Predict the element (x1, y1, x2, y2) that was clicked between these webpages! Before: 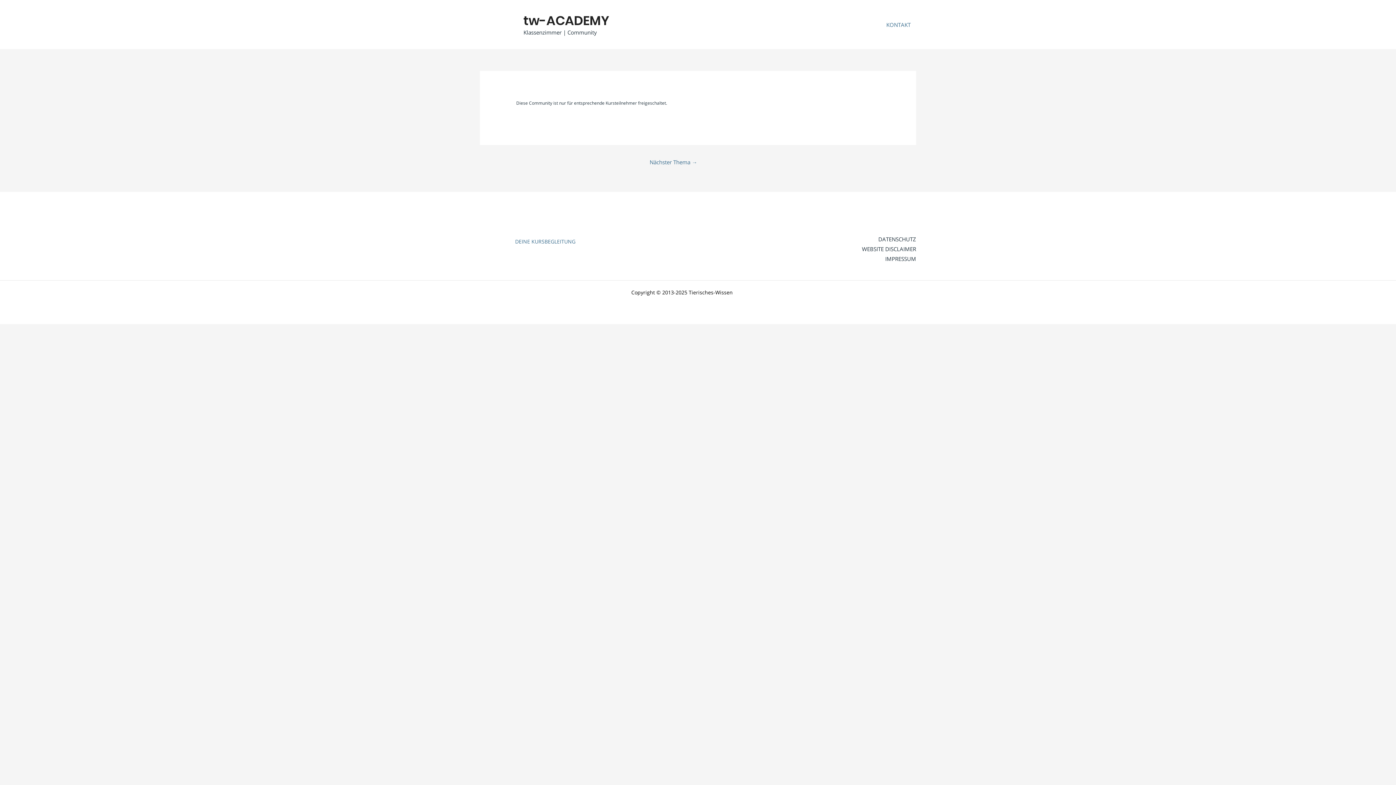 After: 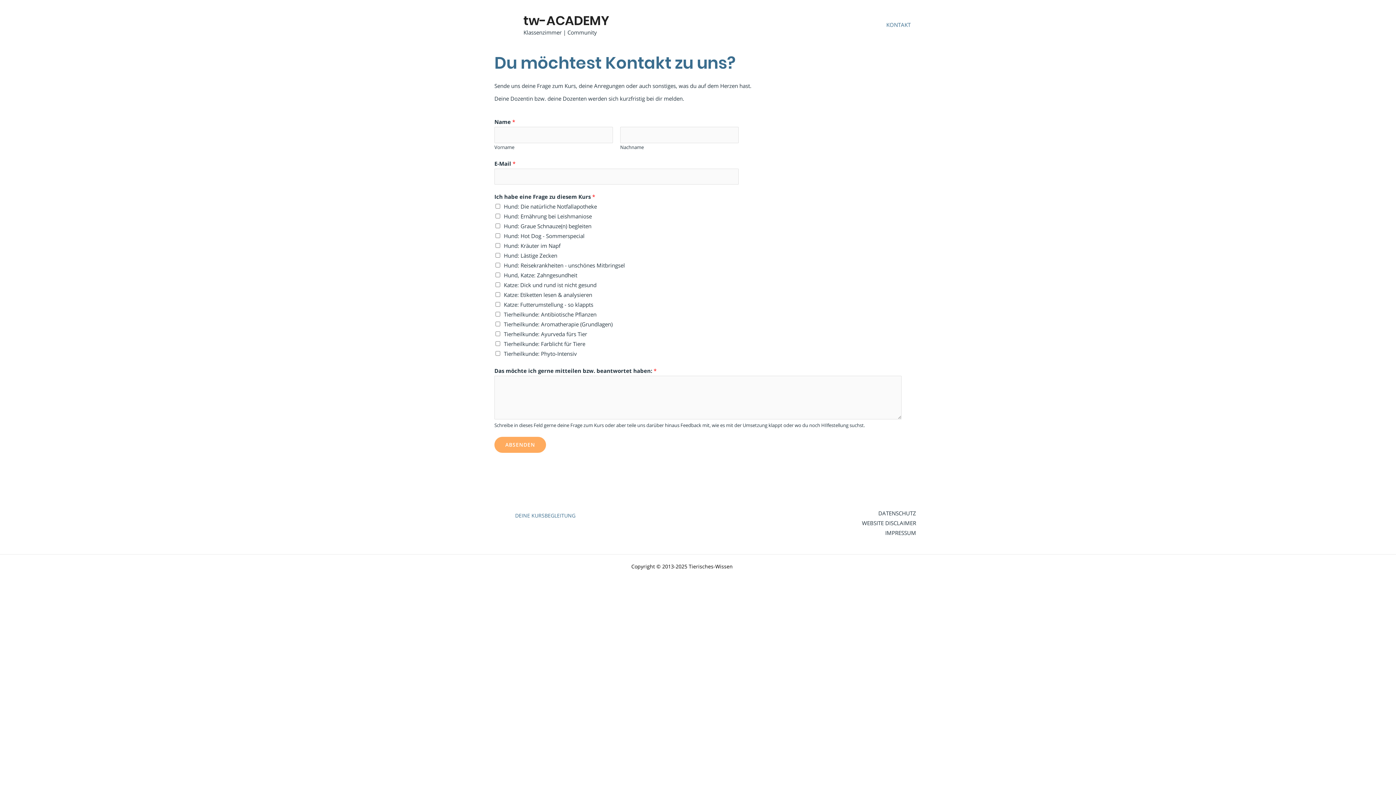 Action: bbox: (881, 11, 916, 37) label: KONTAKT